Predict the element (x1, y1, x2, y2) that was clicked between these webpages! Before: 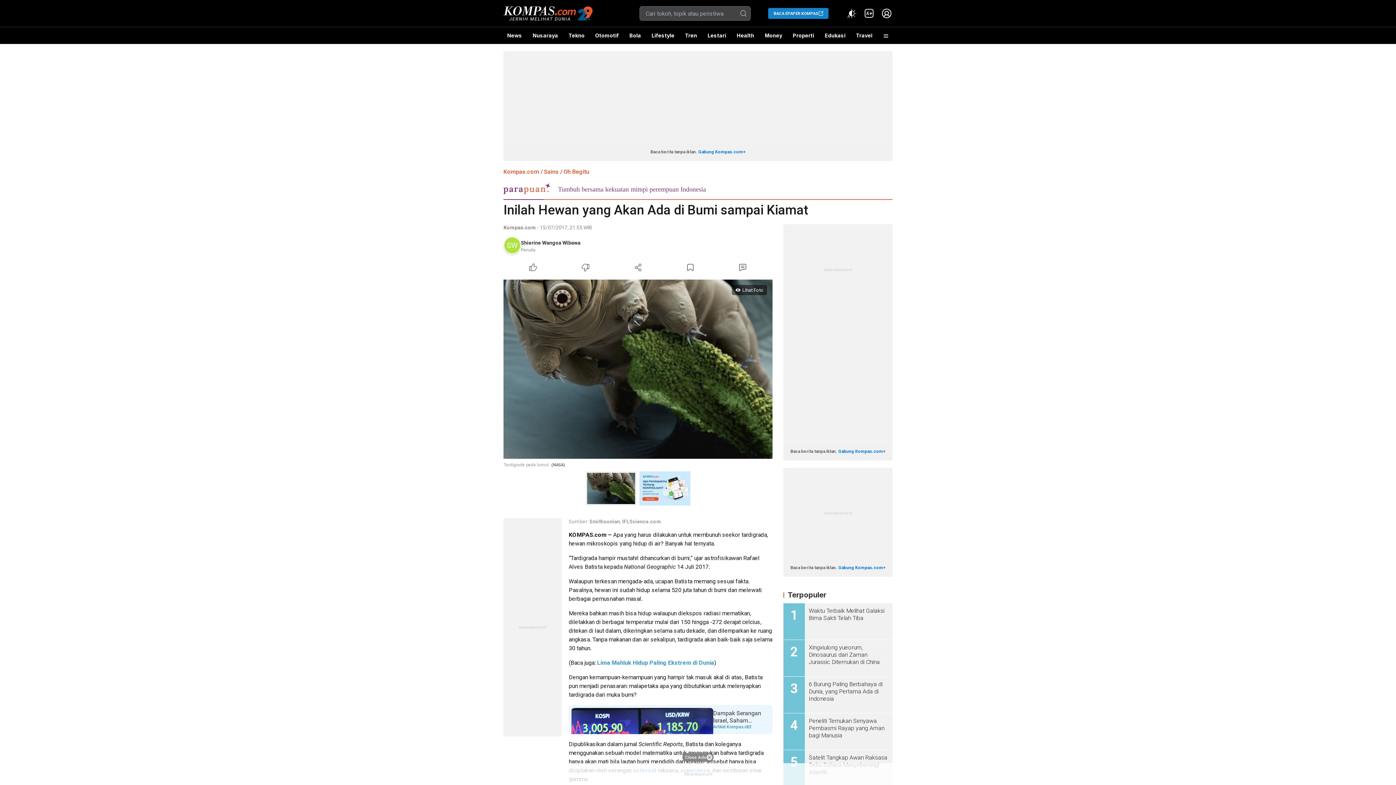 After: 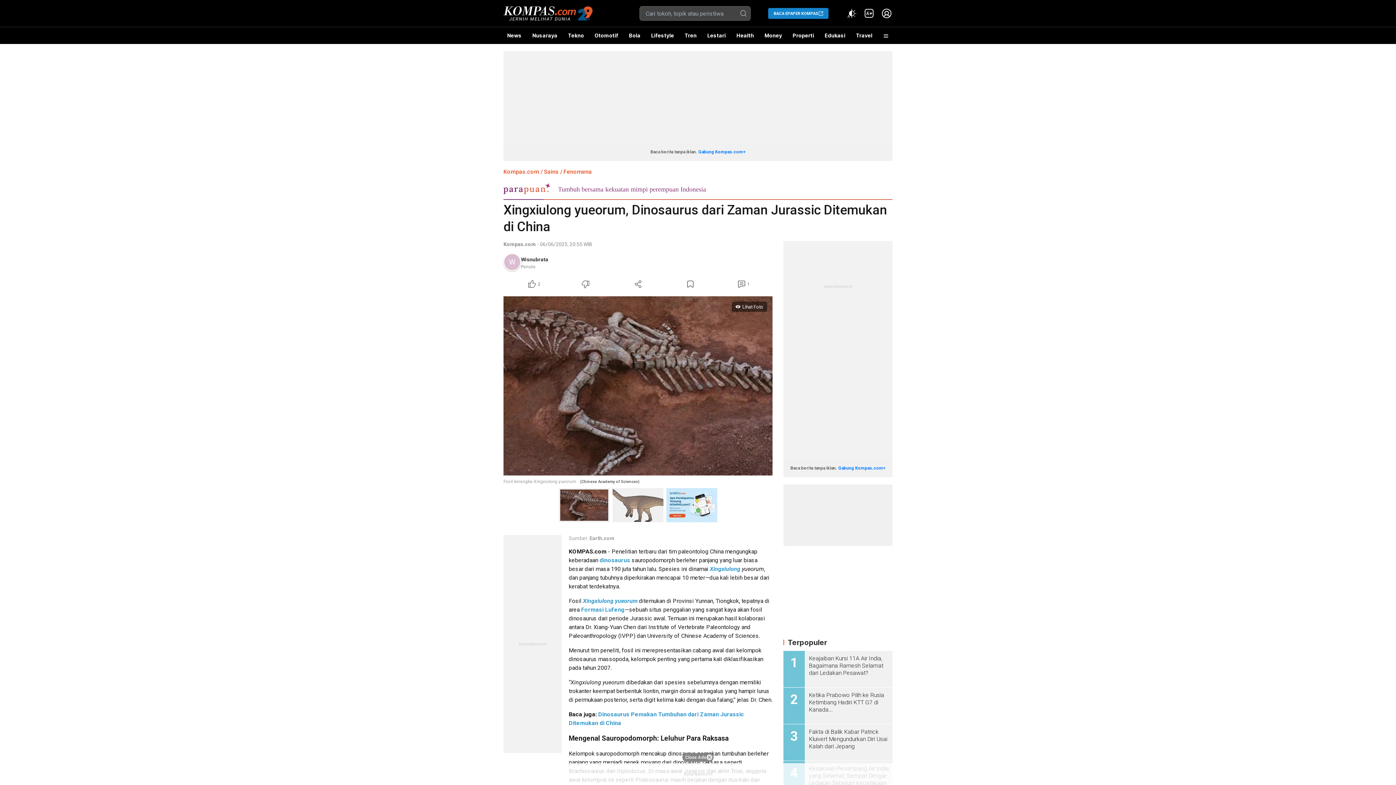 Action: label: Xingxiulong yueorum, Dinosaurus dari Zaman Jurassic Ditemukan di China bbox: (805, 644, 892, 666)